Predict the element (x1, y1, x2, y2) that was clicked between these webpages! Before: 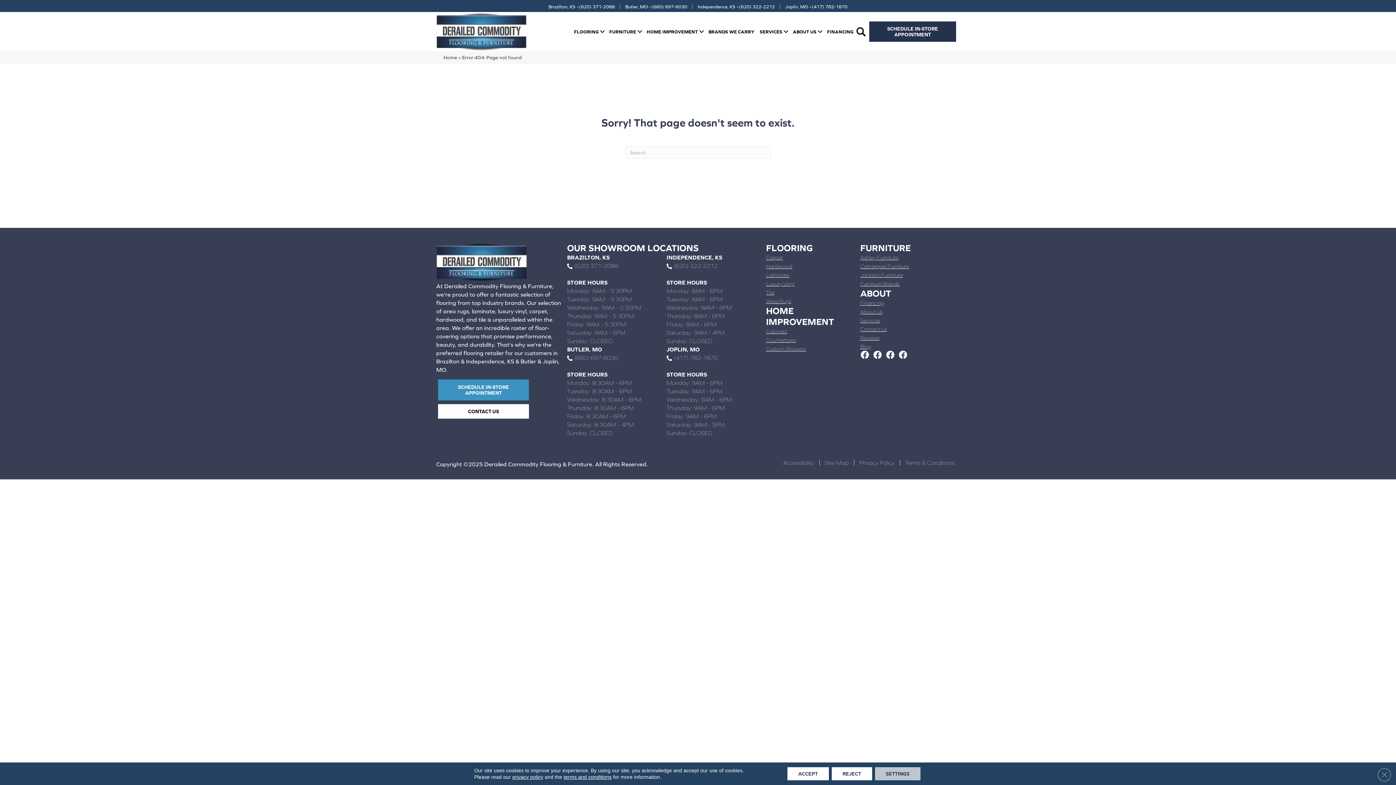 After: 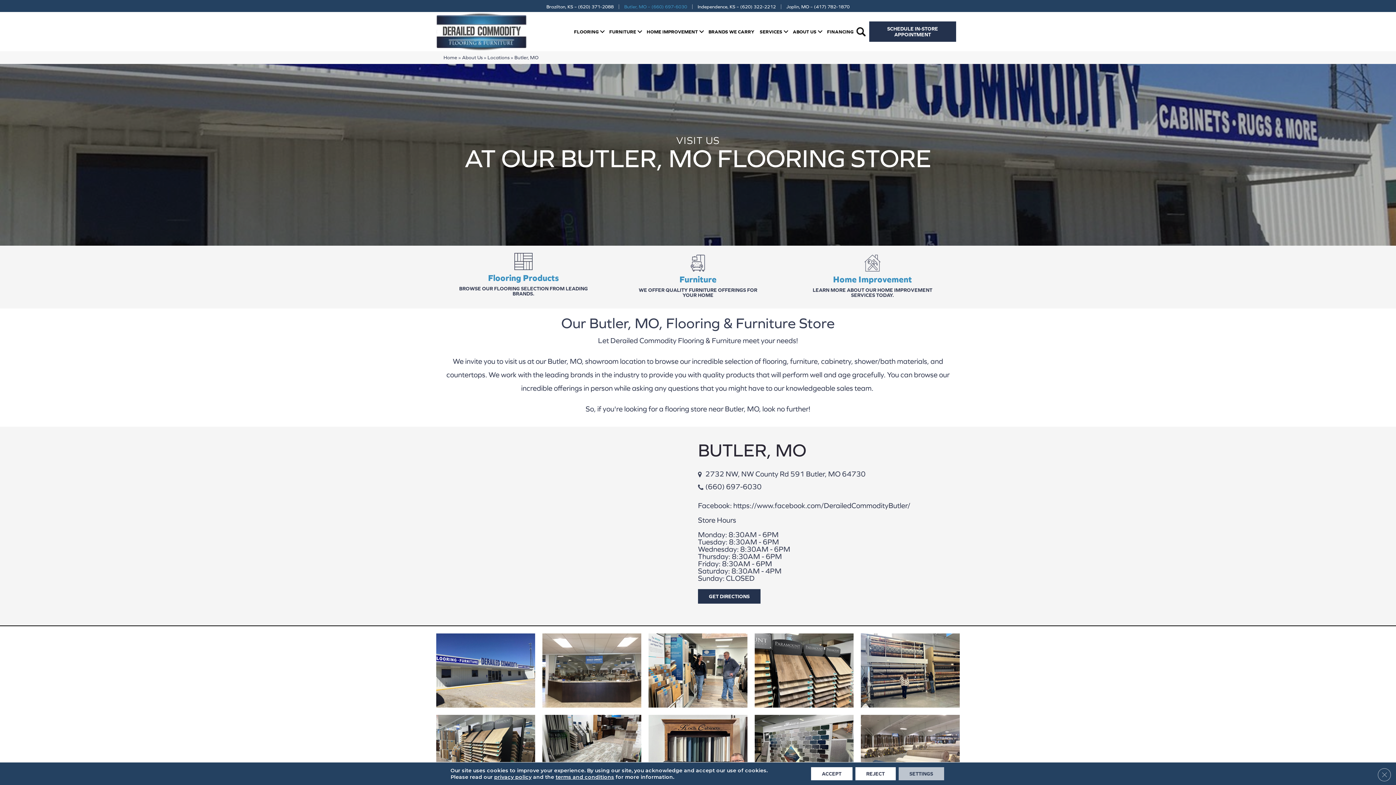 Action: label: BUTLER, MO bbox: (567, 346, 602, 352)